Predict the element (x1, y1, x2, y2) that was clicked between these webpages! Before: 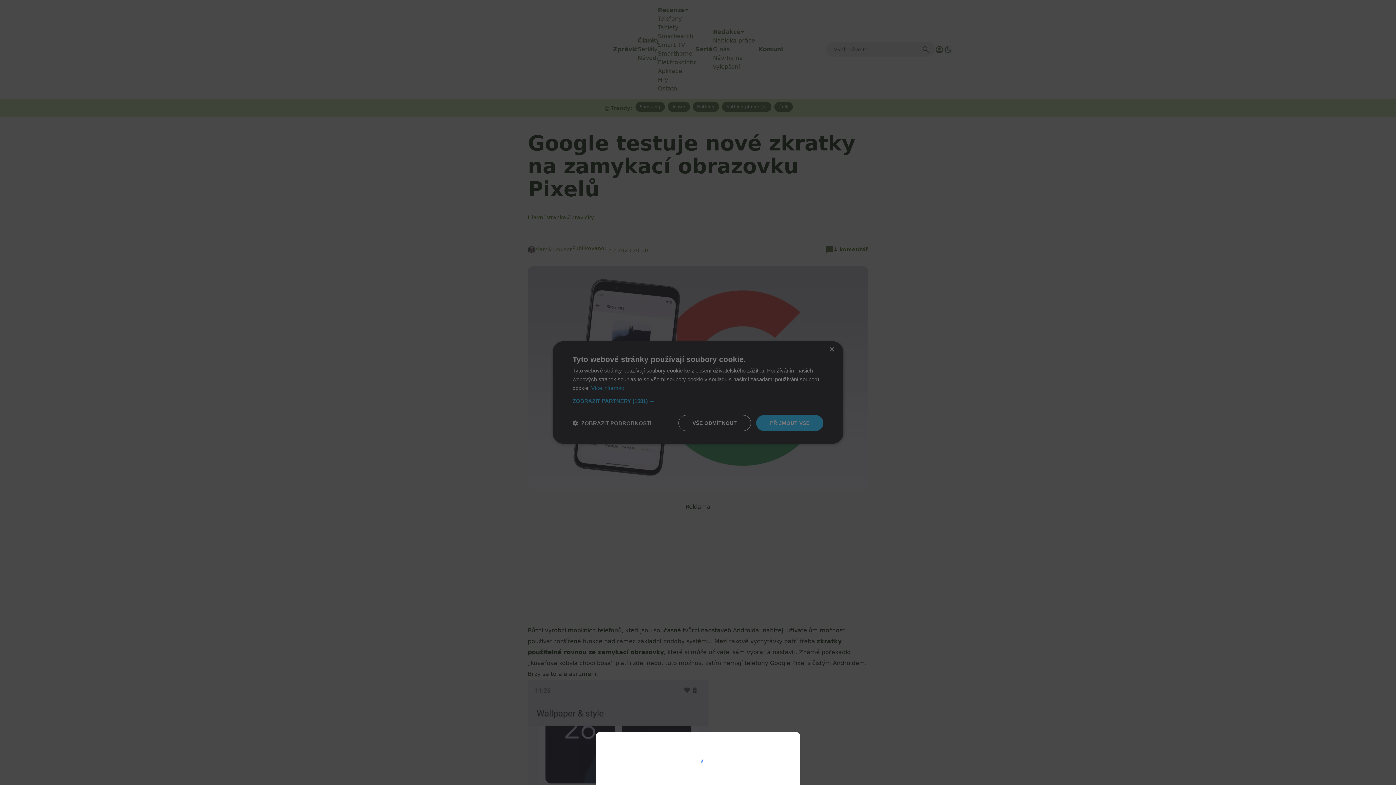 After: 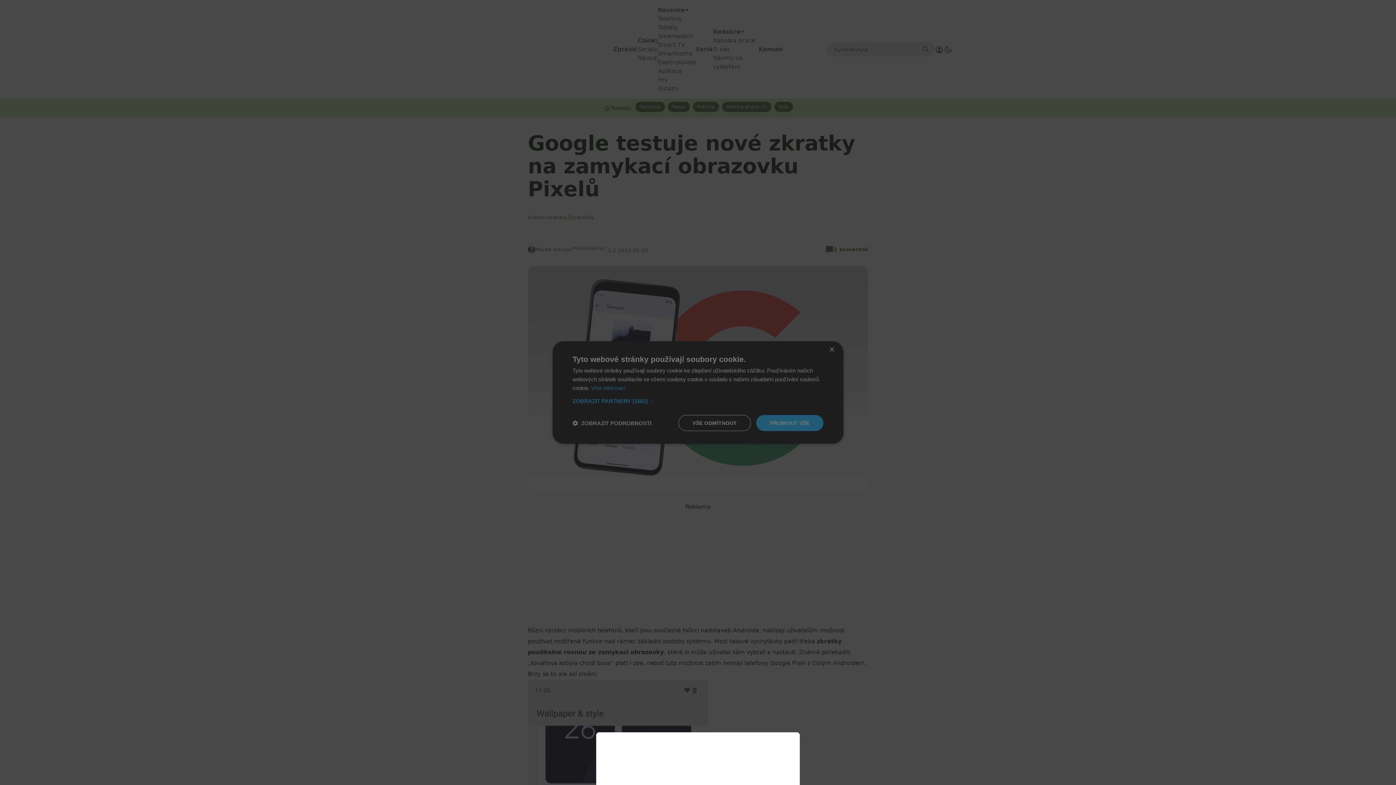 Action: bbox: (0, 0, 1396, 785)